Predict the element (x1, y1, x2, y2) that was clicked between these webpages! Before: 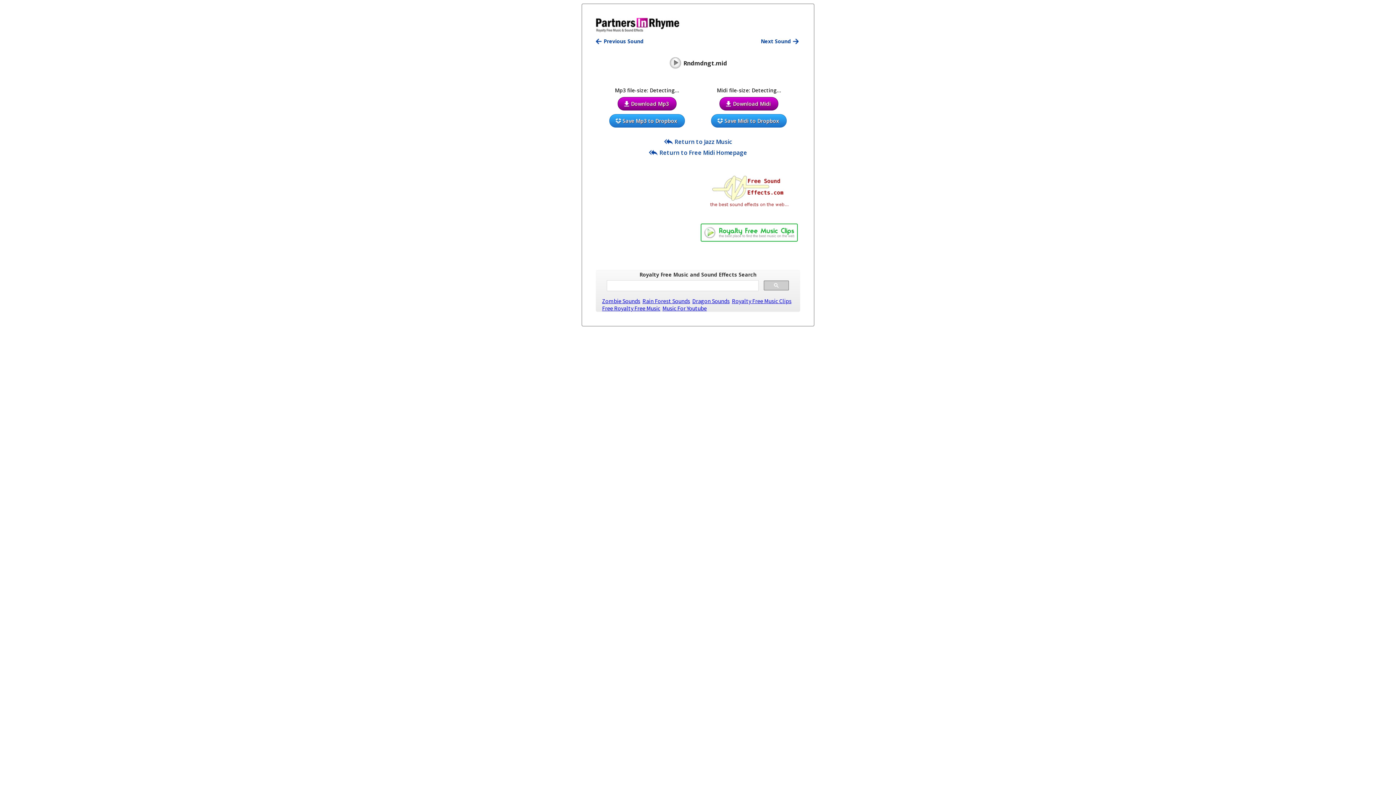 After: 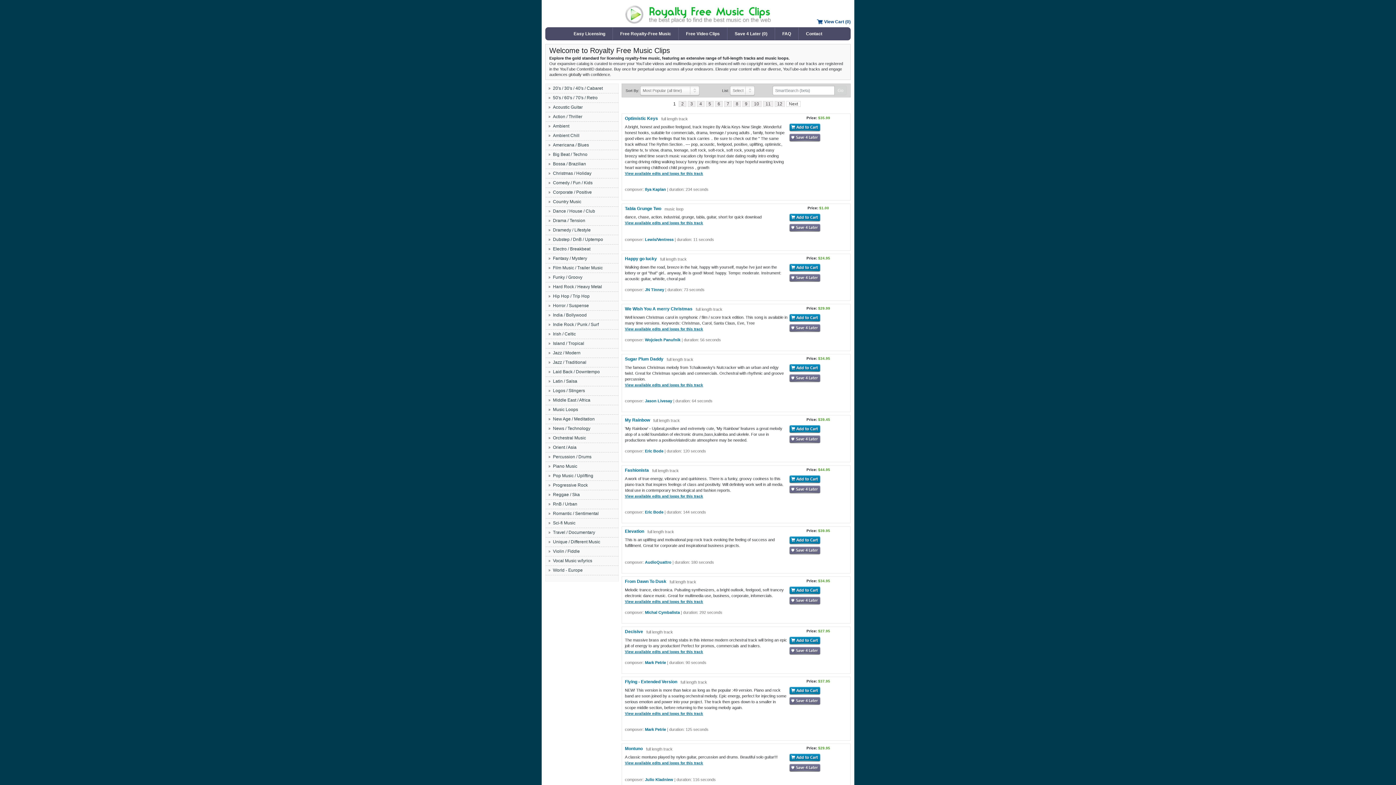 Action: label: Music For Youtube bbox: (662, 304, 706, 312)